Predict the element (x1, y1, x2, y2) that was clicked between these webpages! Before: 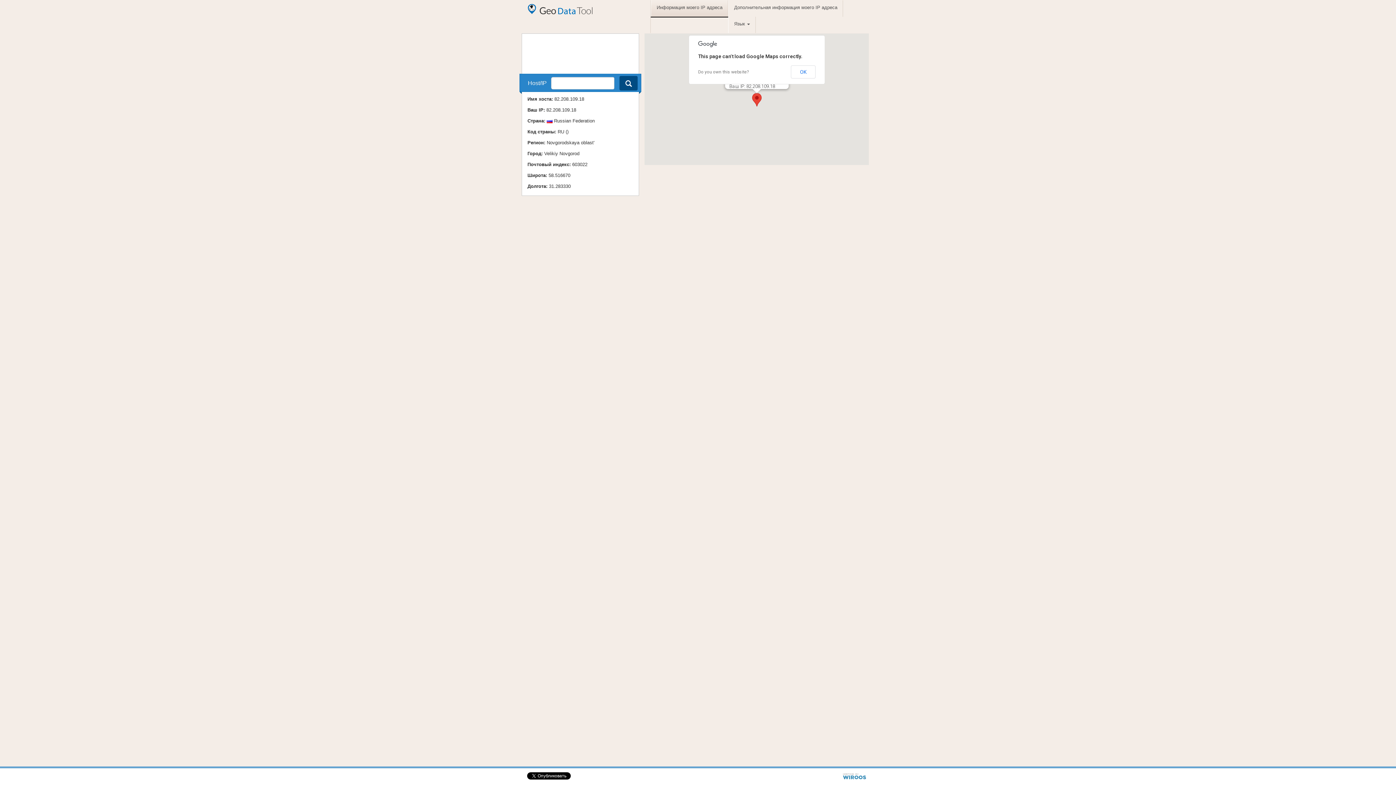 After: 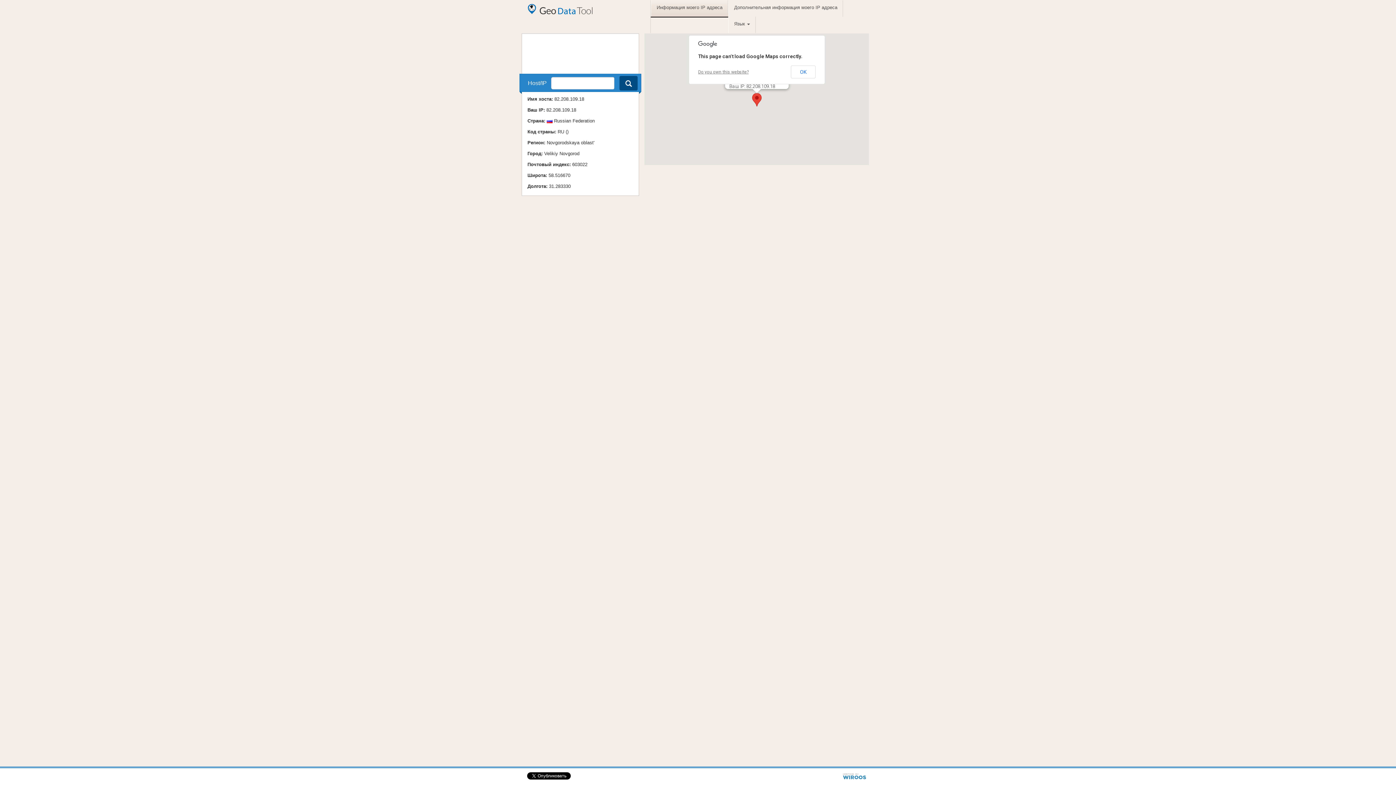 Action: bbox: (698, 69, 748, 74) label: Do you own this website?